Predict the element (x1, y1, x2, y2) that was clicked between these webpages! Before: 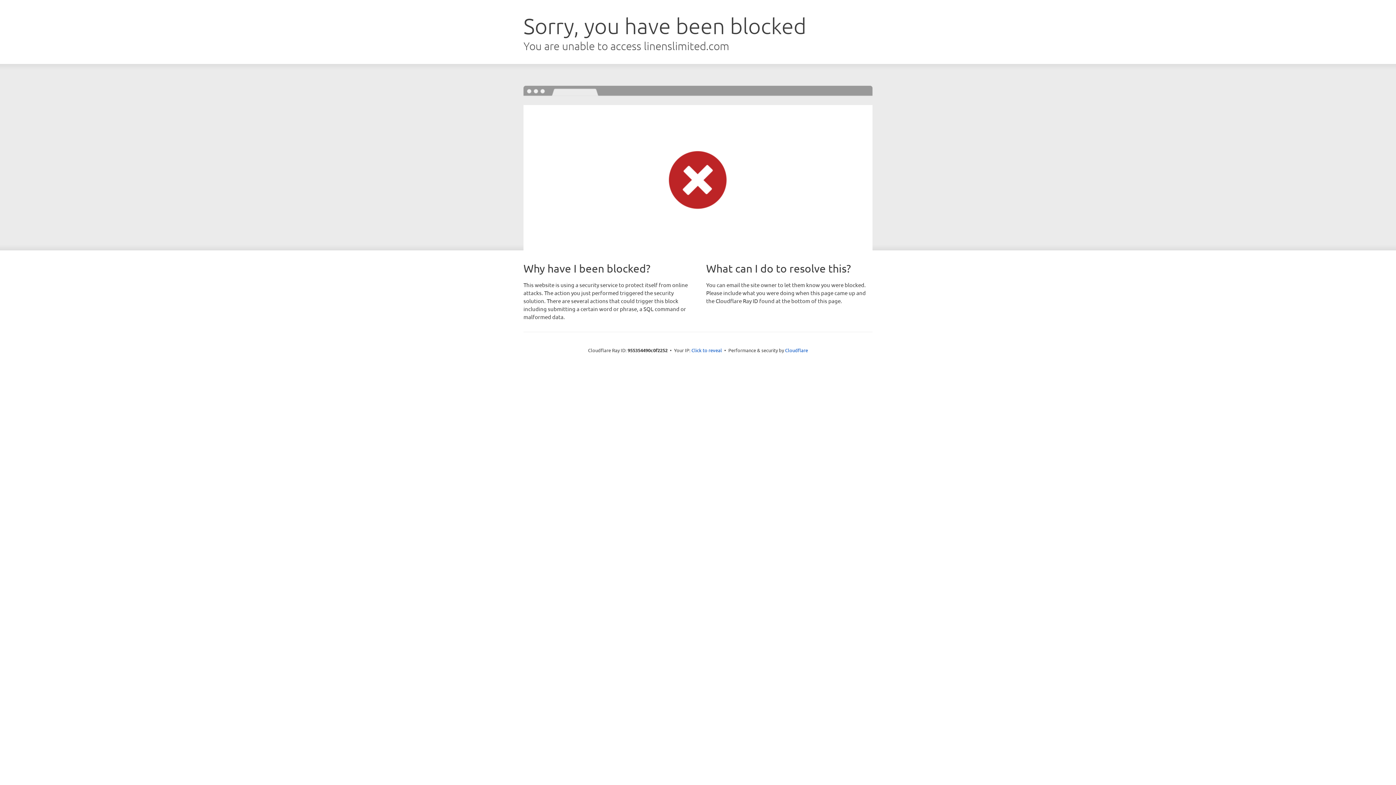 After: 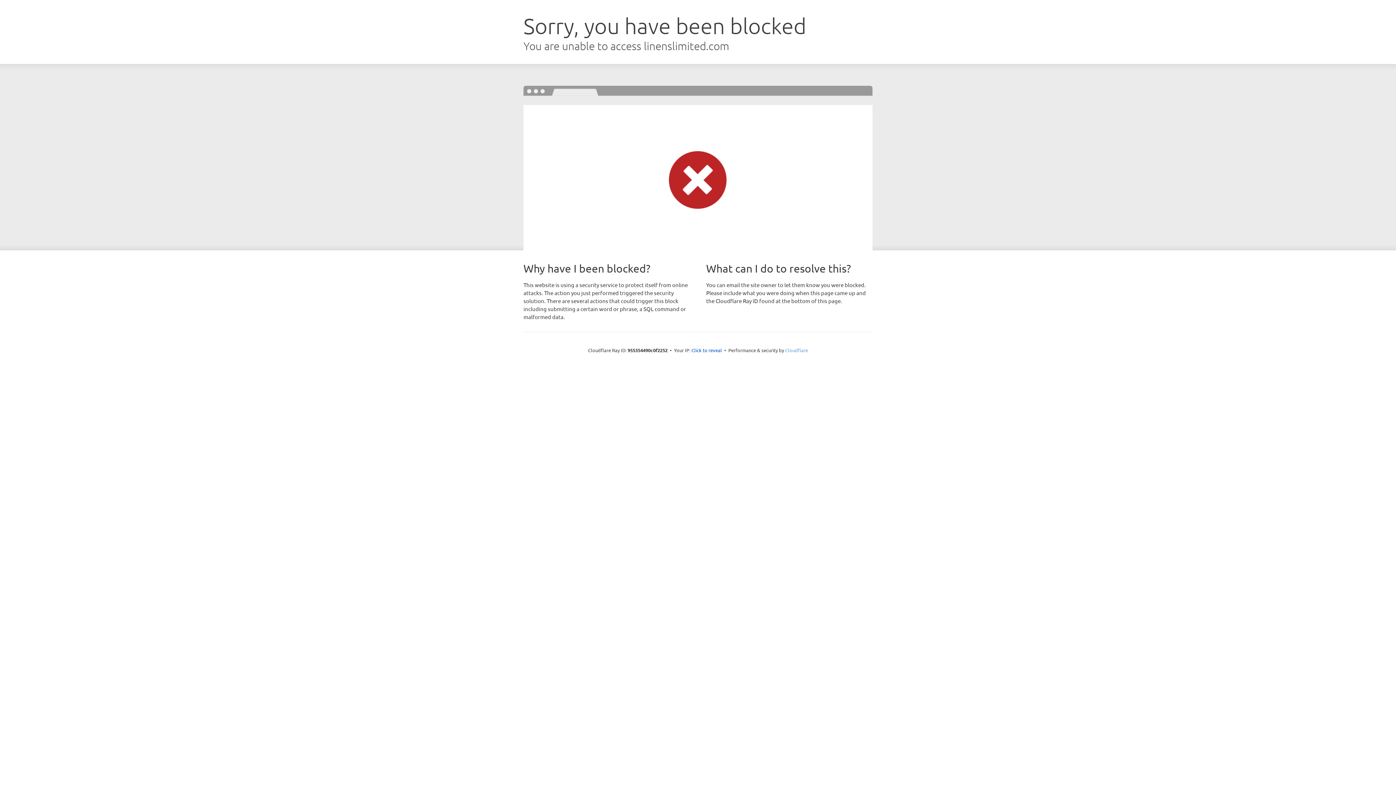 Action: label: Cloudflare bbox: (785, 347, 808, 353)